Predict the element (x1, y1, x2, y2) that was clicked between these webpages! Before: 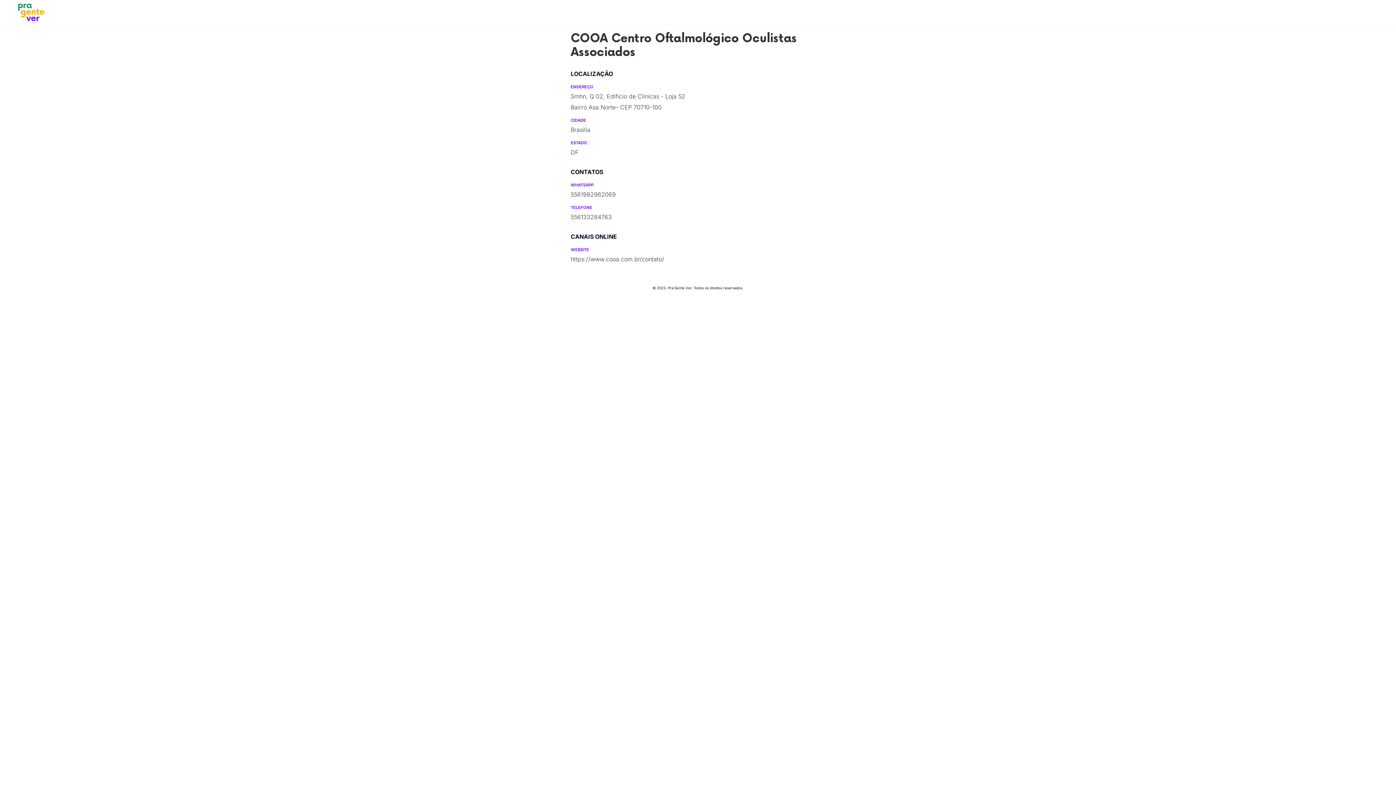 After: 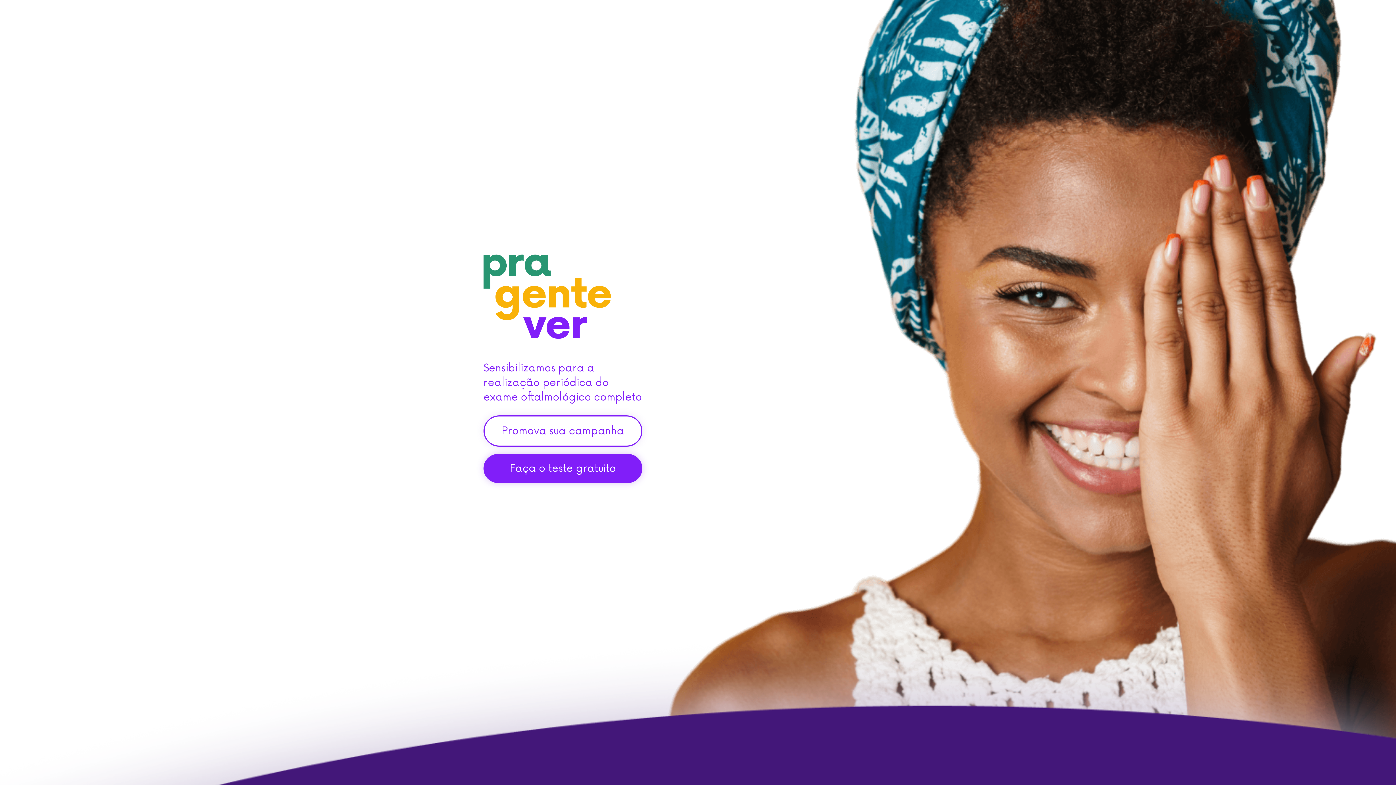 Action: bbox: (18, 3, 44, 20)